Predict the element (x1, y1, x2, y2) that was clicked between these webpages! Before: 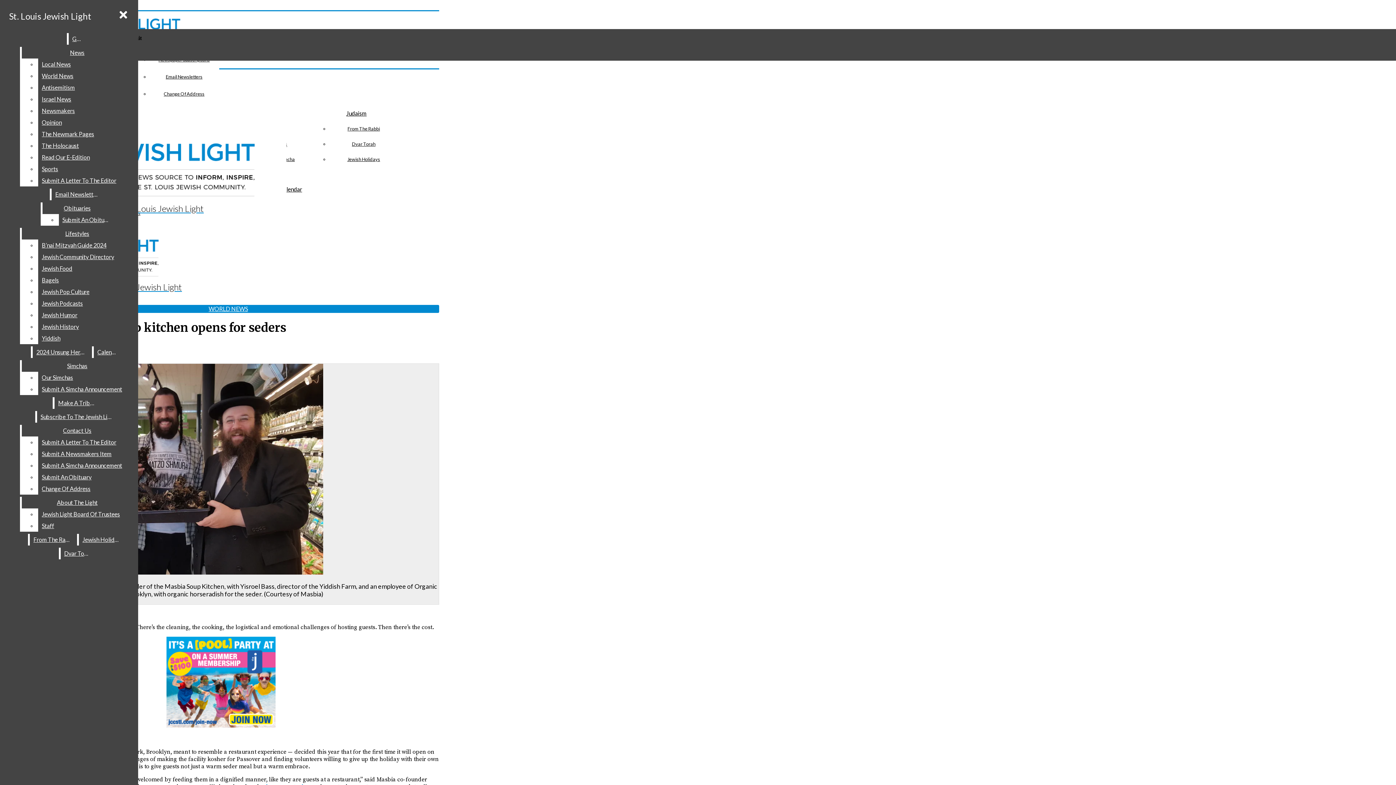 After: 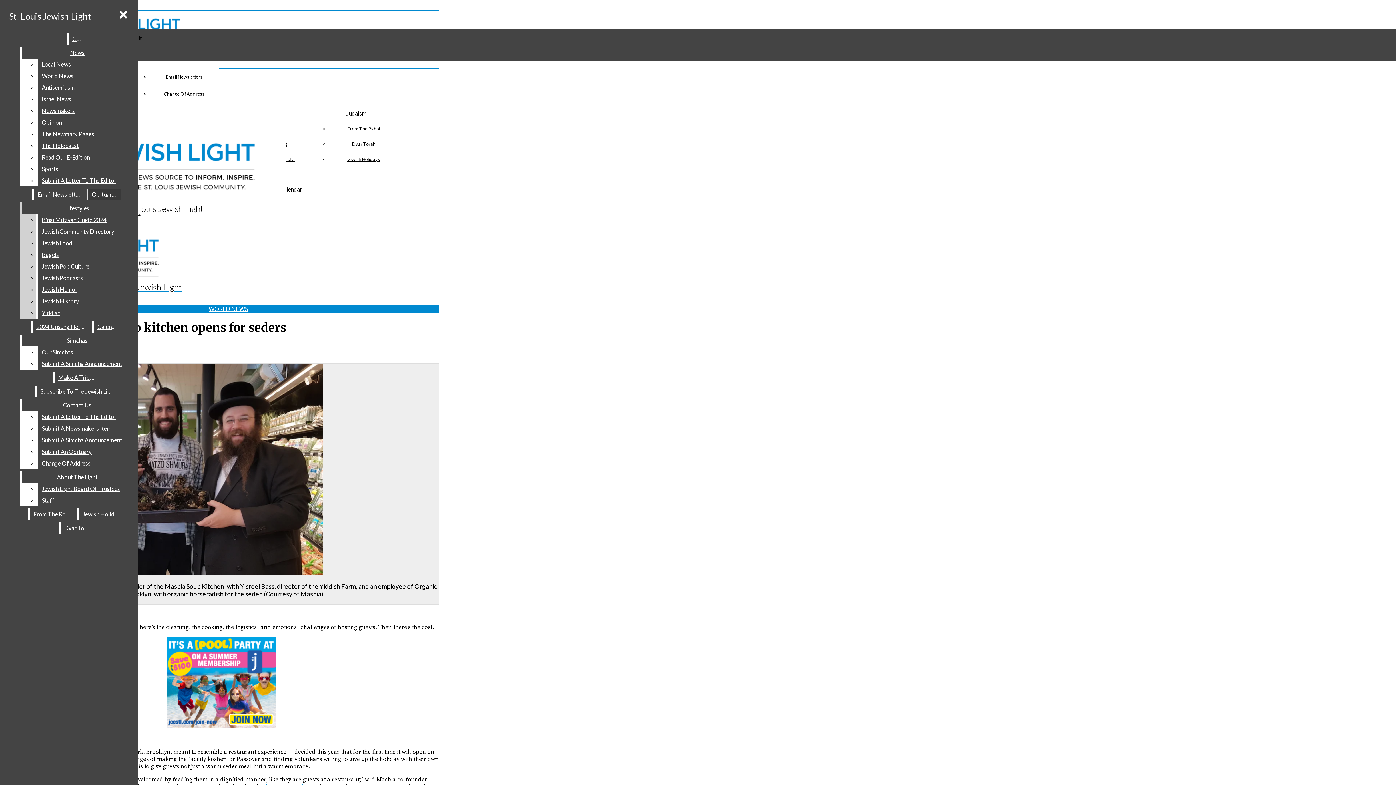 Action: label: Obituaries bbox: (42, 202, 112, 214)